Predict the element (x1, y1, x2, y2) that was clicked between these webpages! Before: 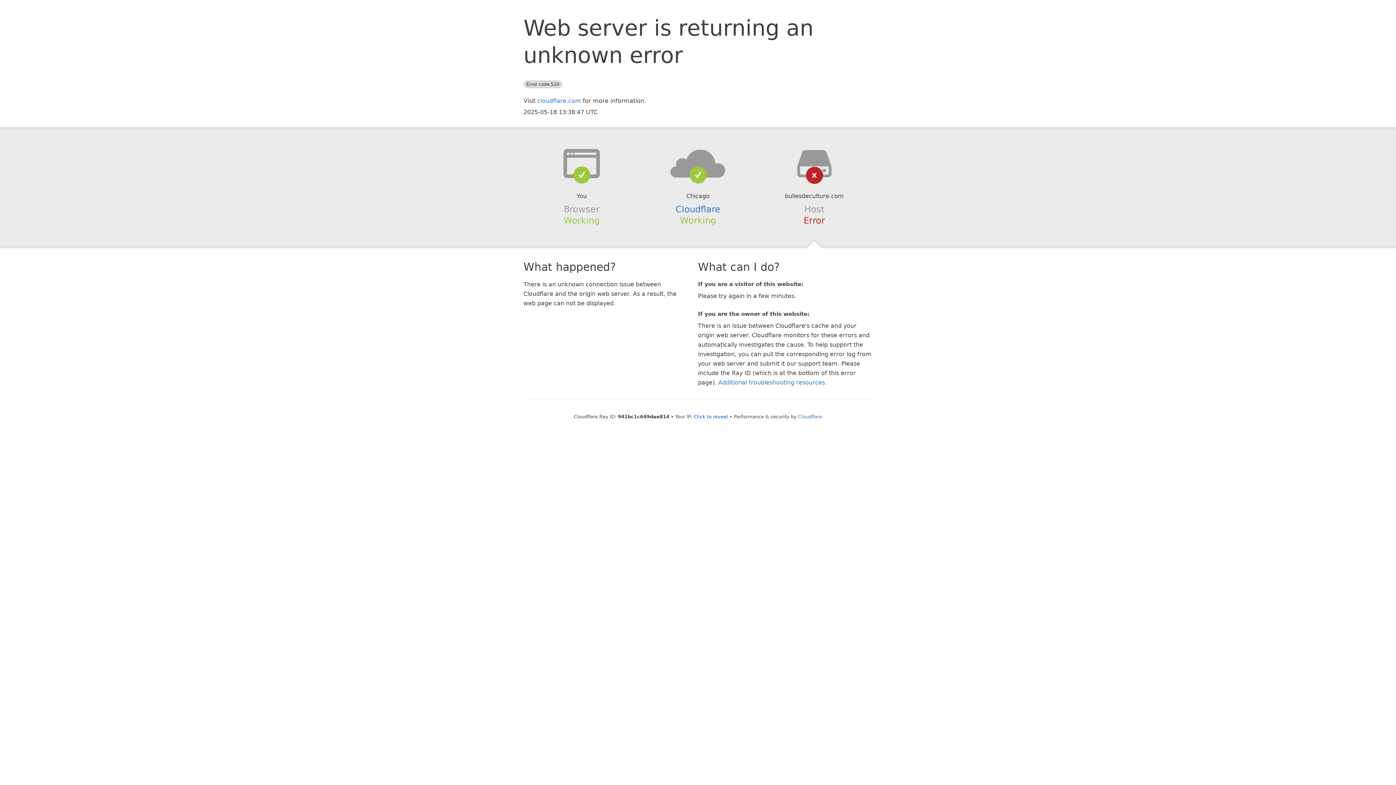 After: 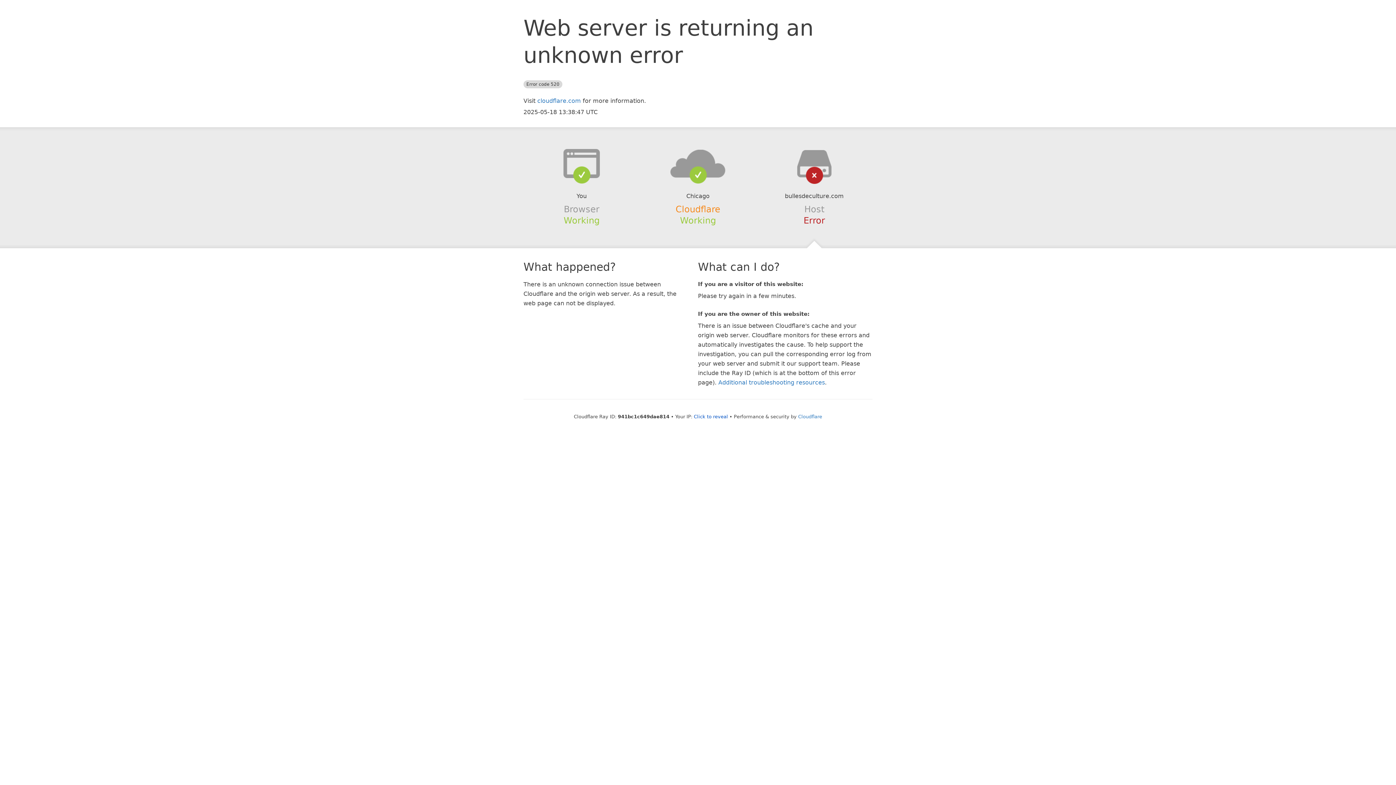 Action: label: Cloudflare bbox: (675, 204, 720, 214)